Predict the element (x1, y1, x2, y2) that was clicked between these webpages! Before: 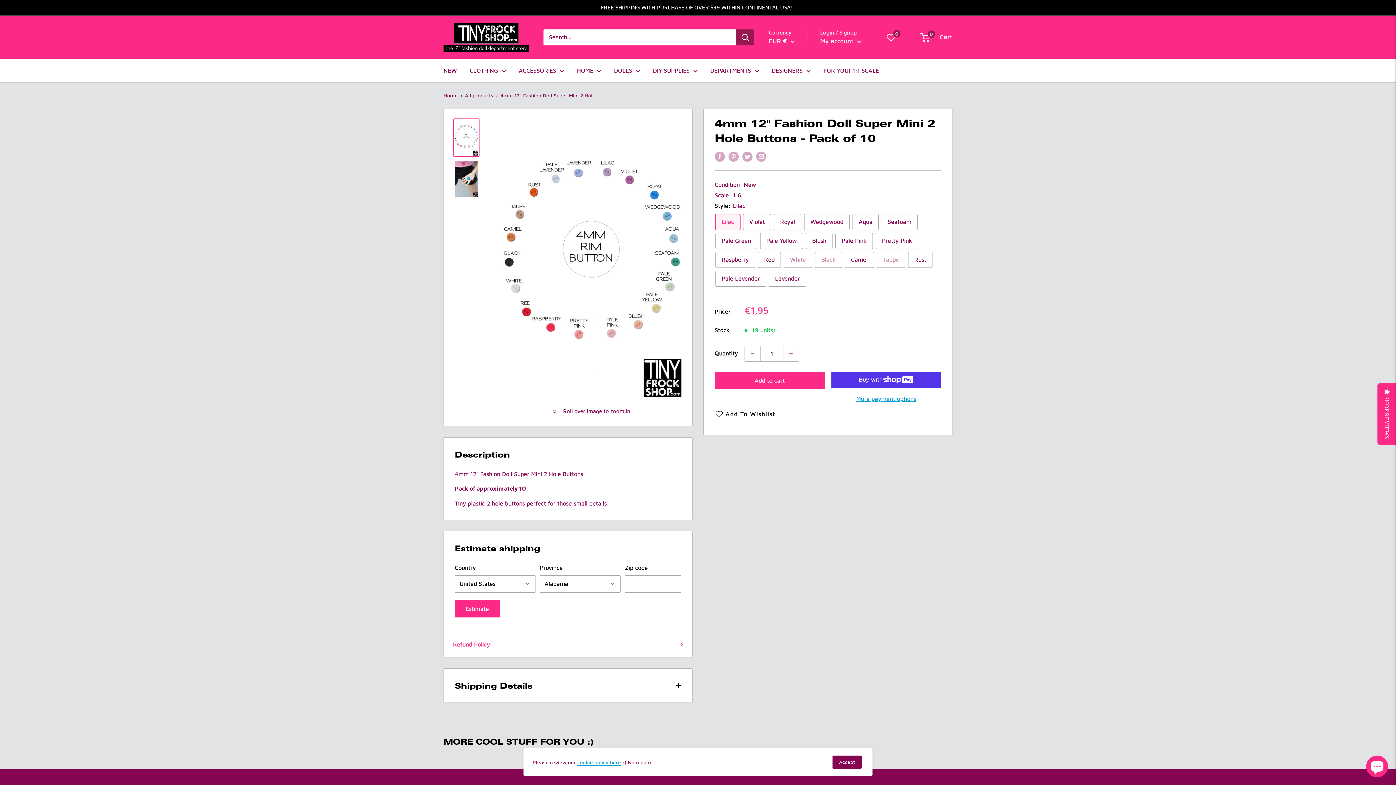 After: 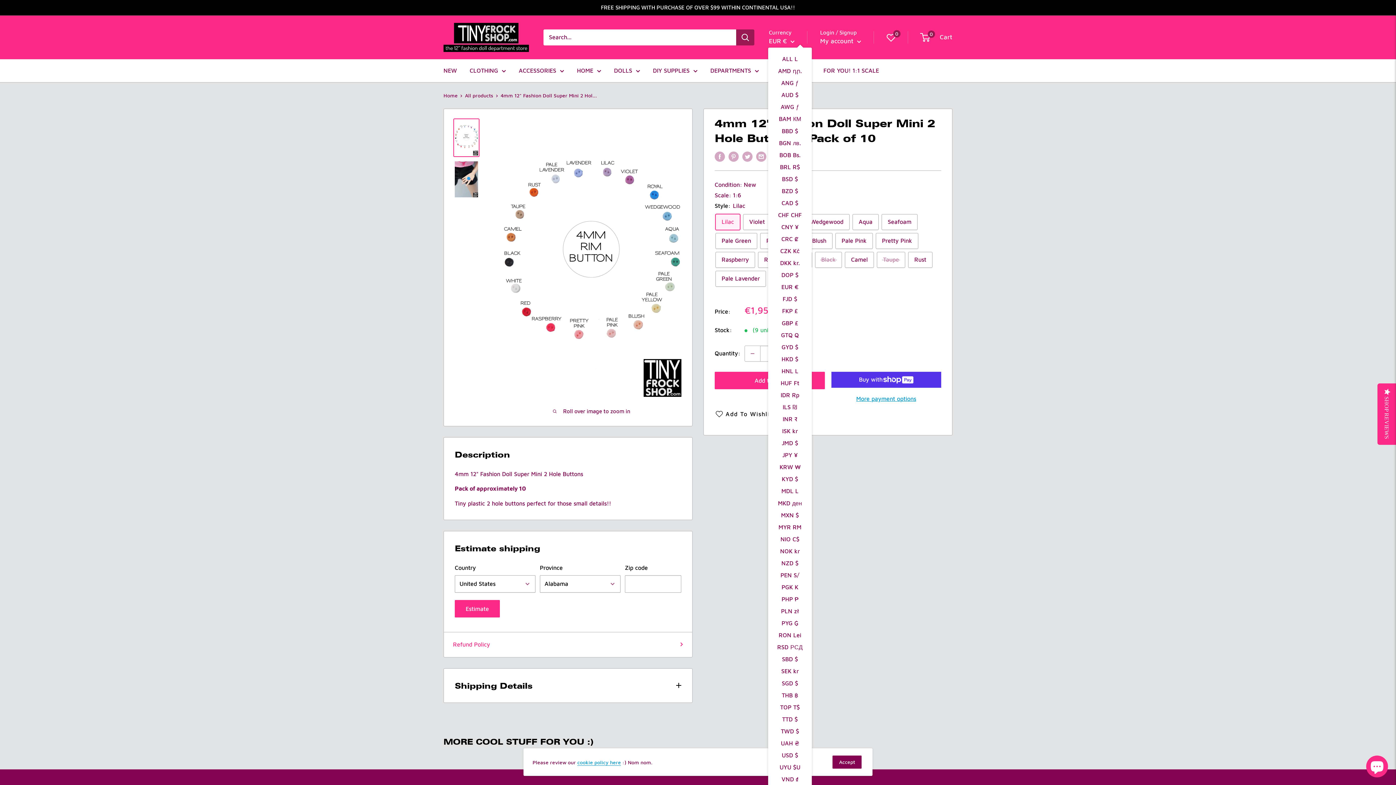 Action: label: EUR €  bbox: (769, 35, 794, 47)